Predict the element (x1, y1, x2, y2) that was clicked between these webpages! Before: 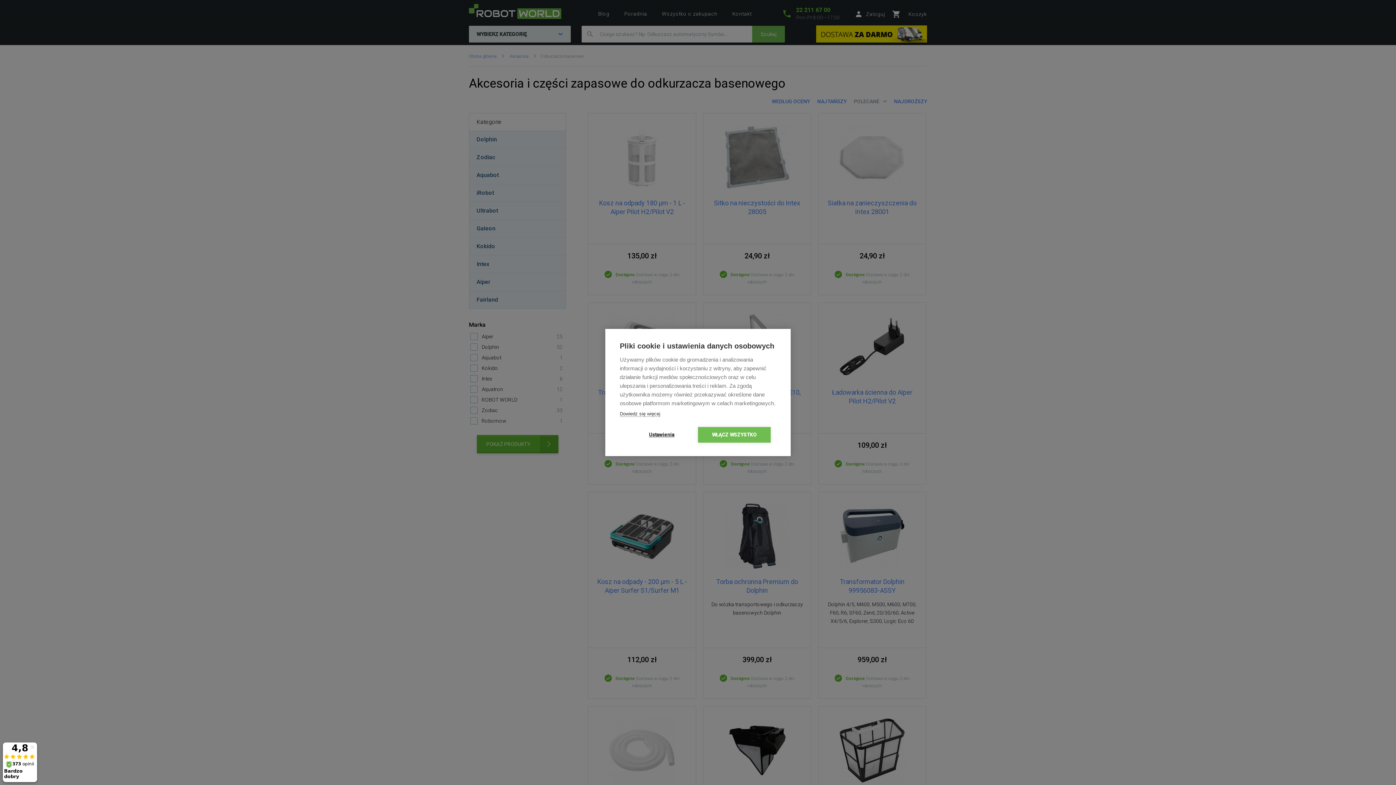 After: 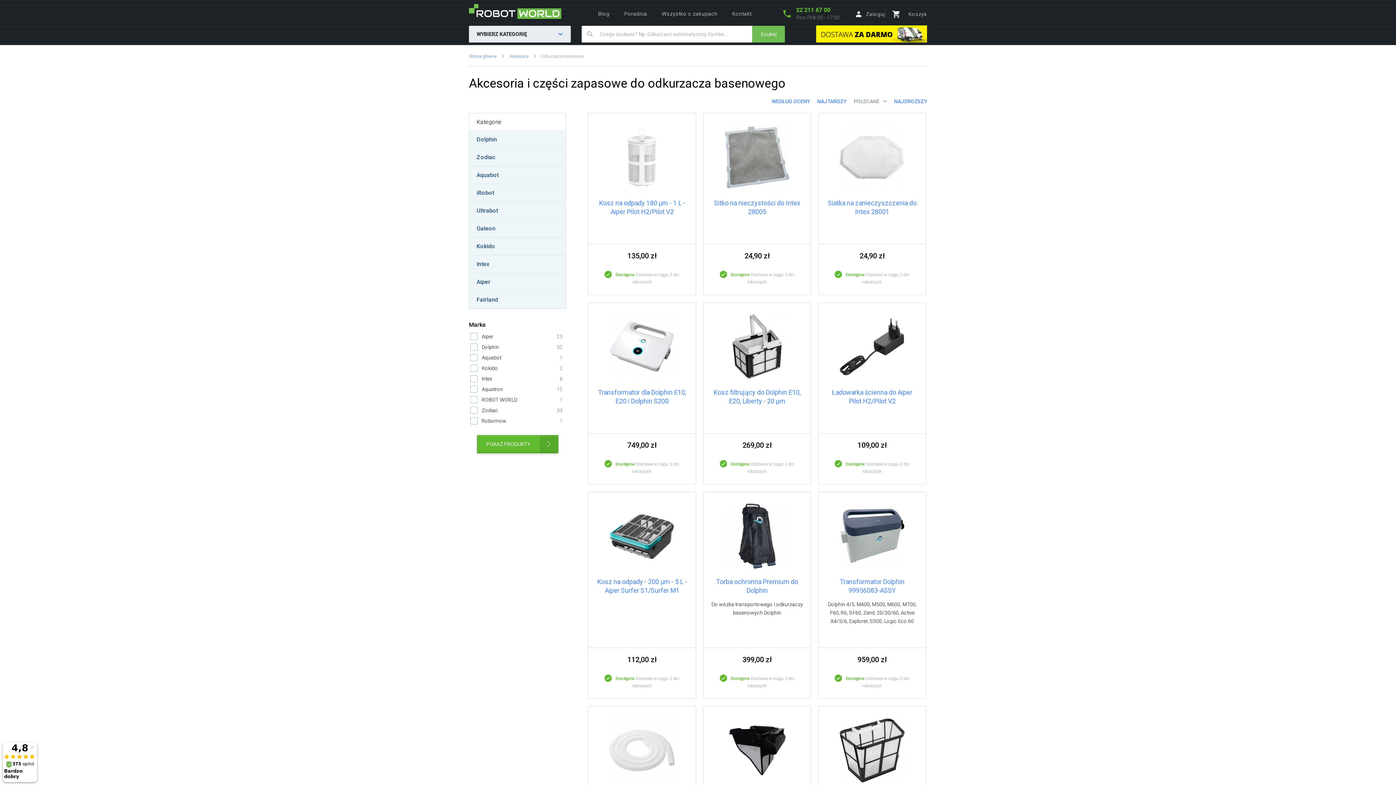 Action: bbox: (698, 427, 770, 442) label: WŁĄCZ WSZYSTKO